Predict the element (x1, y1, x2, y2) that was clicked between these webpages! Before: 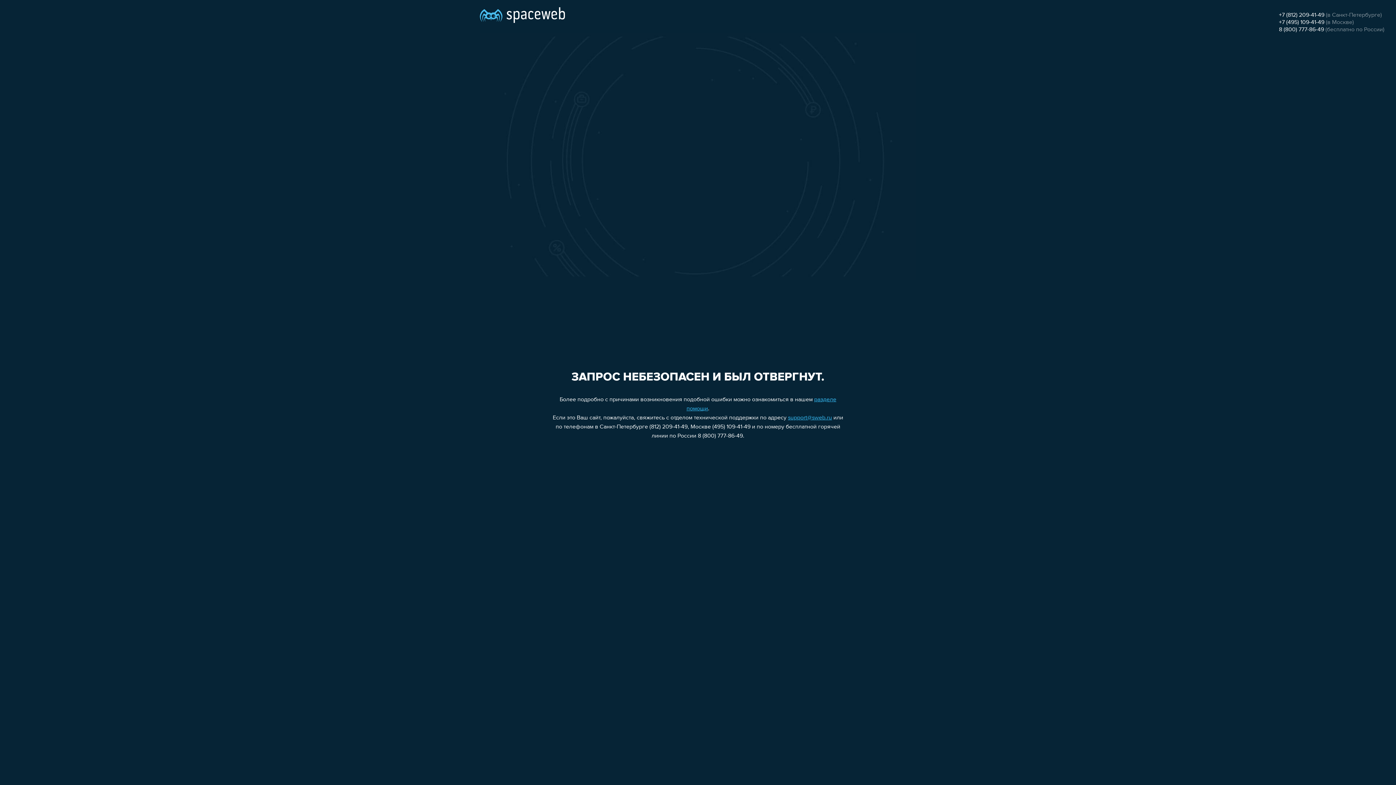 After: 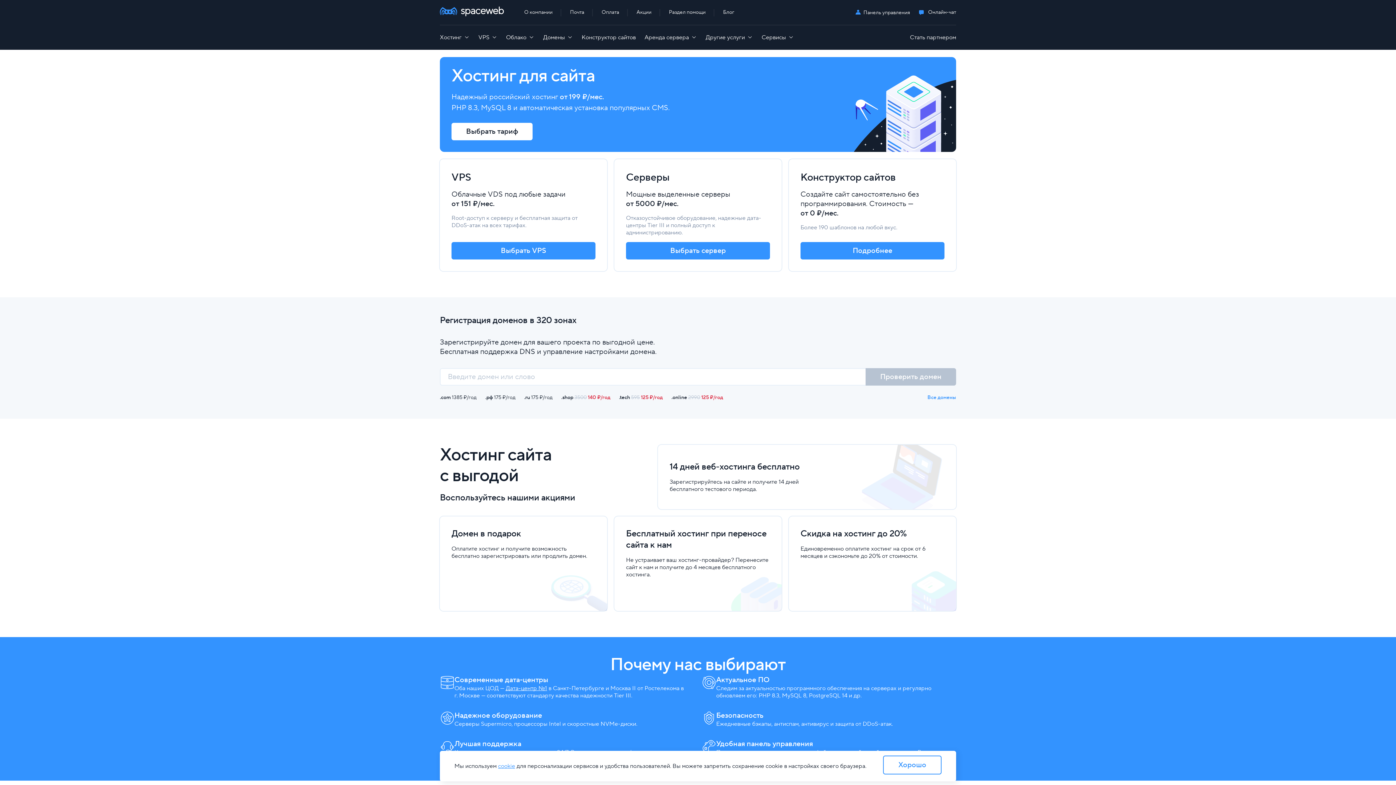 Action: bbox: (480, 0, 565, 25)